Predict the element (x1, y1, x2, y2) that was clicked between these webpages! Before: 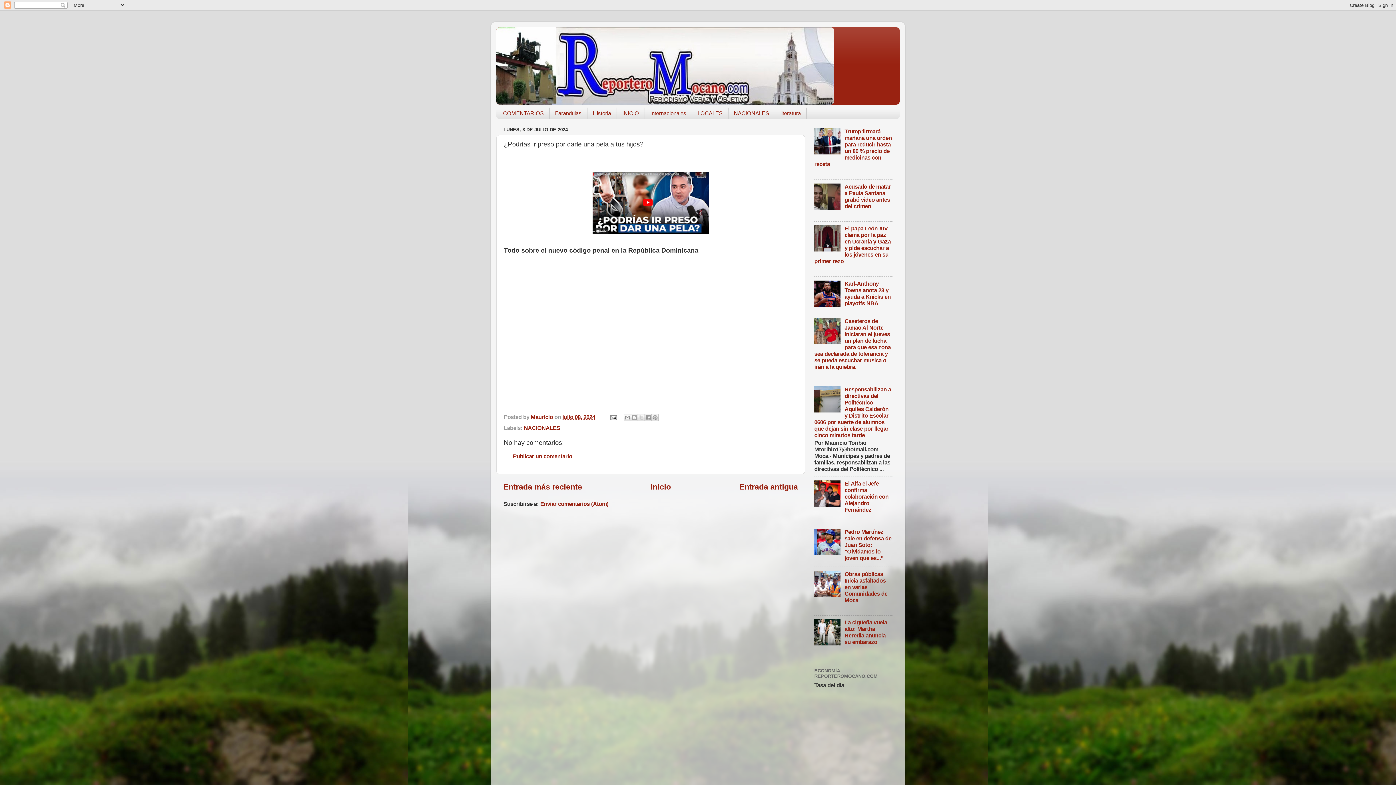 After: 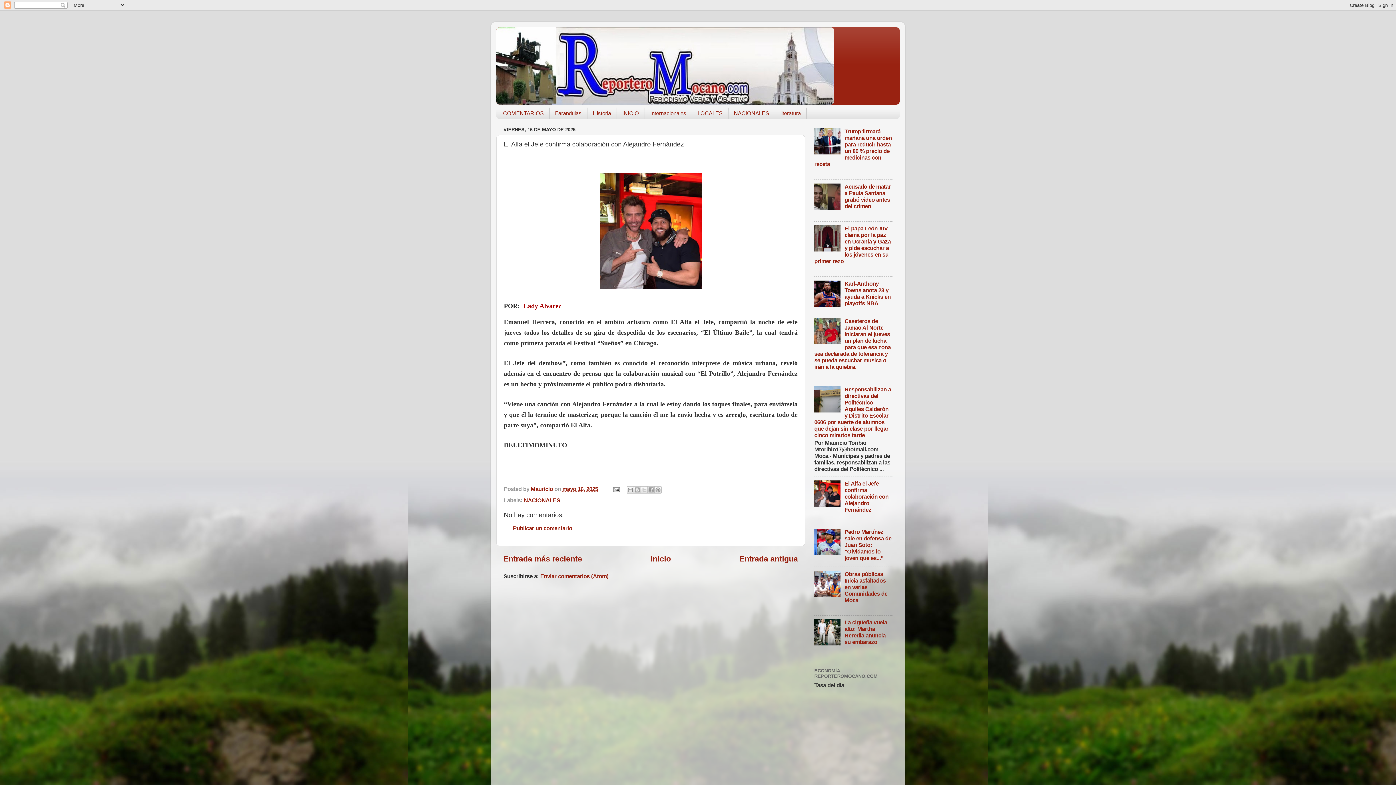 Action: bbox: (844, 480, 888, 513) label: El Alfa el Jefe confirma colaboración con Alejandro Fernández